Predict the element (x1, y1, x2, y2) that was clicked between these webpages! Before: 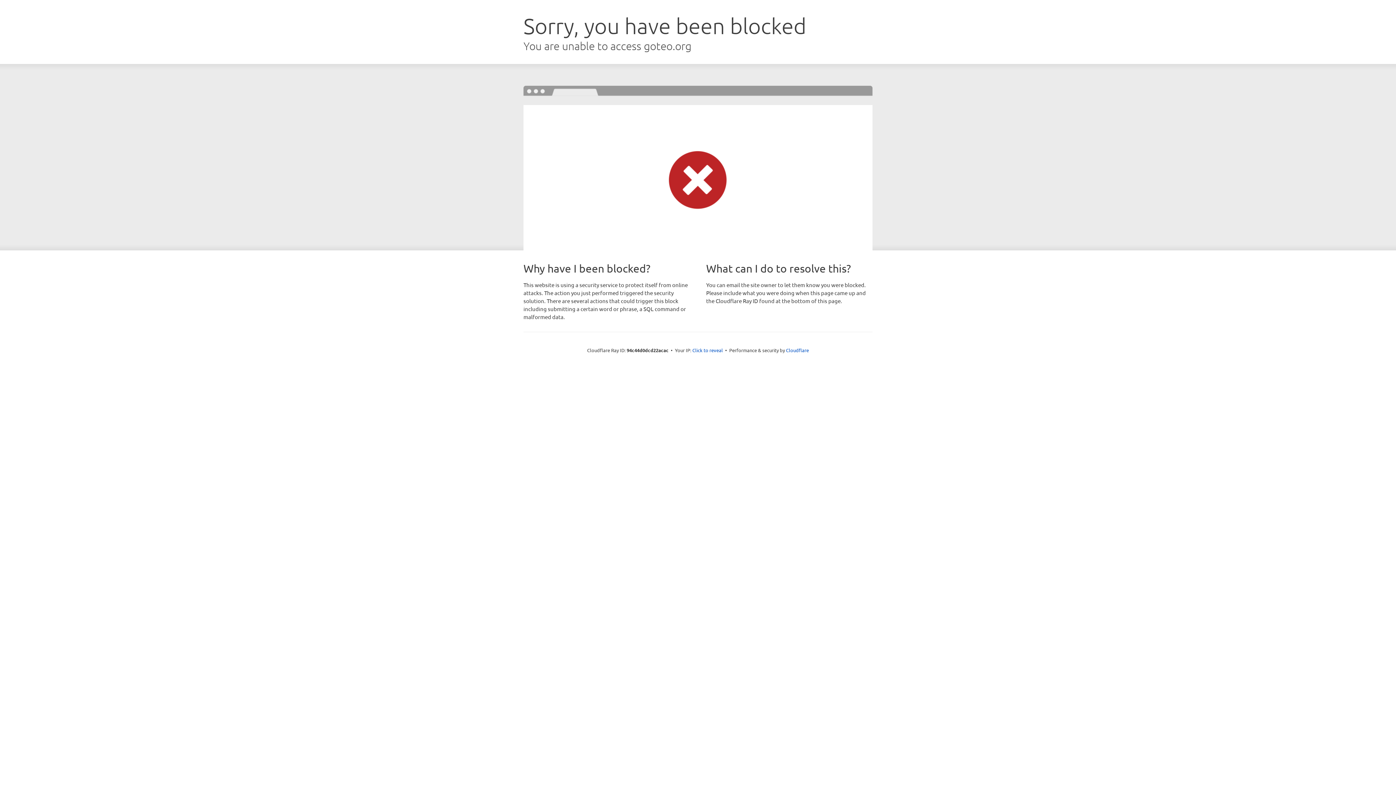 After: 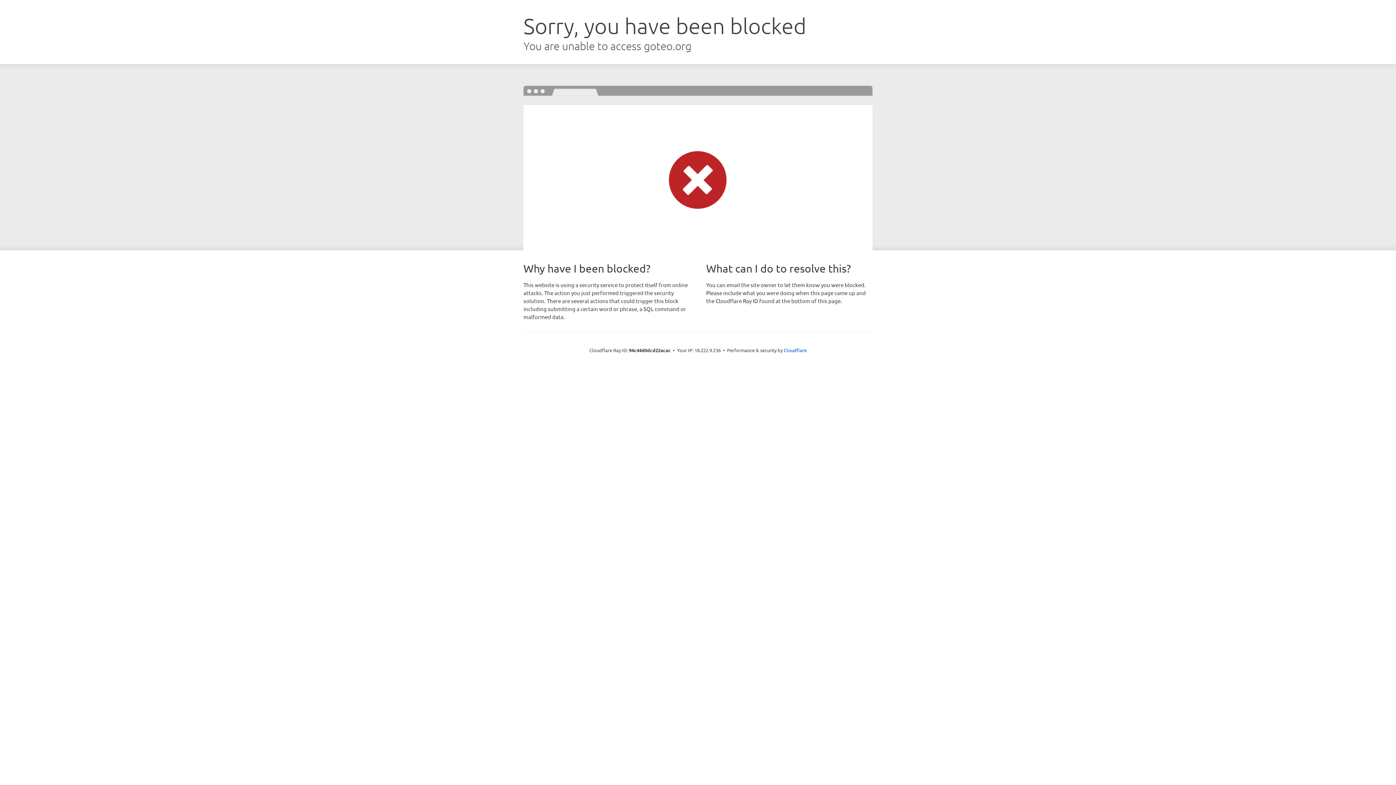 Action: label: Click to reveal bbox: (692, 346, 723, 353)